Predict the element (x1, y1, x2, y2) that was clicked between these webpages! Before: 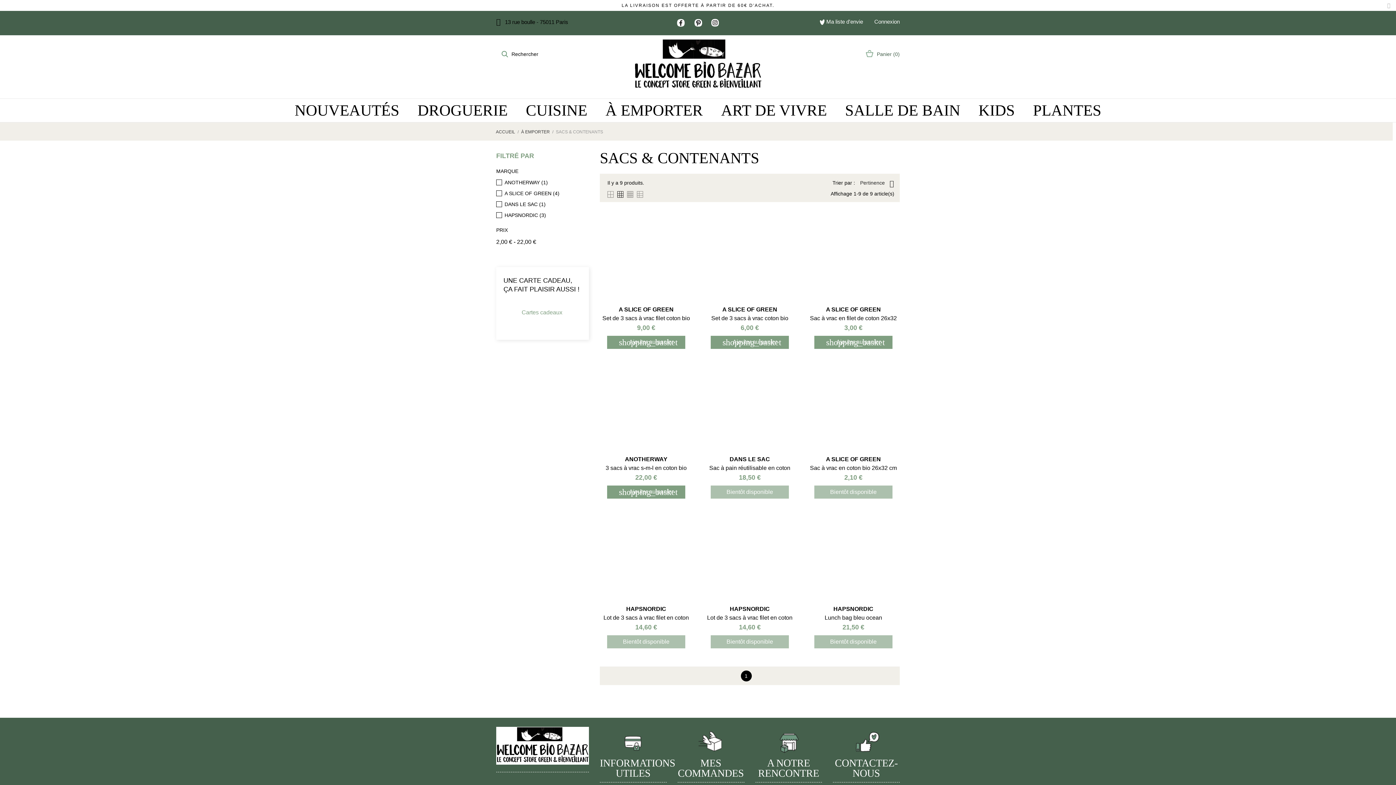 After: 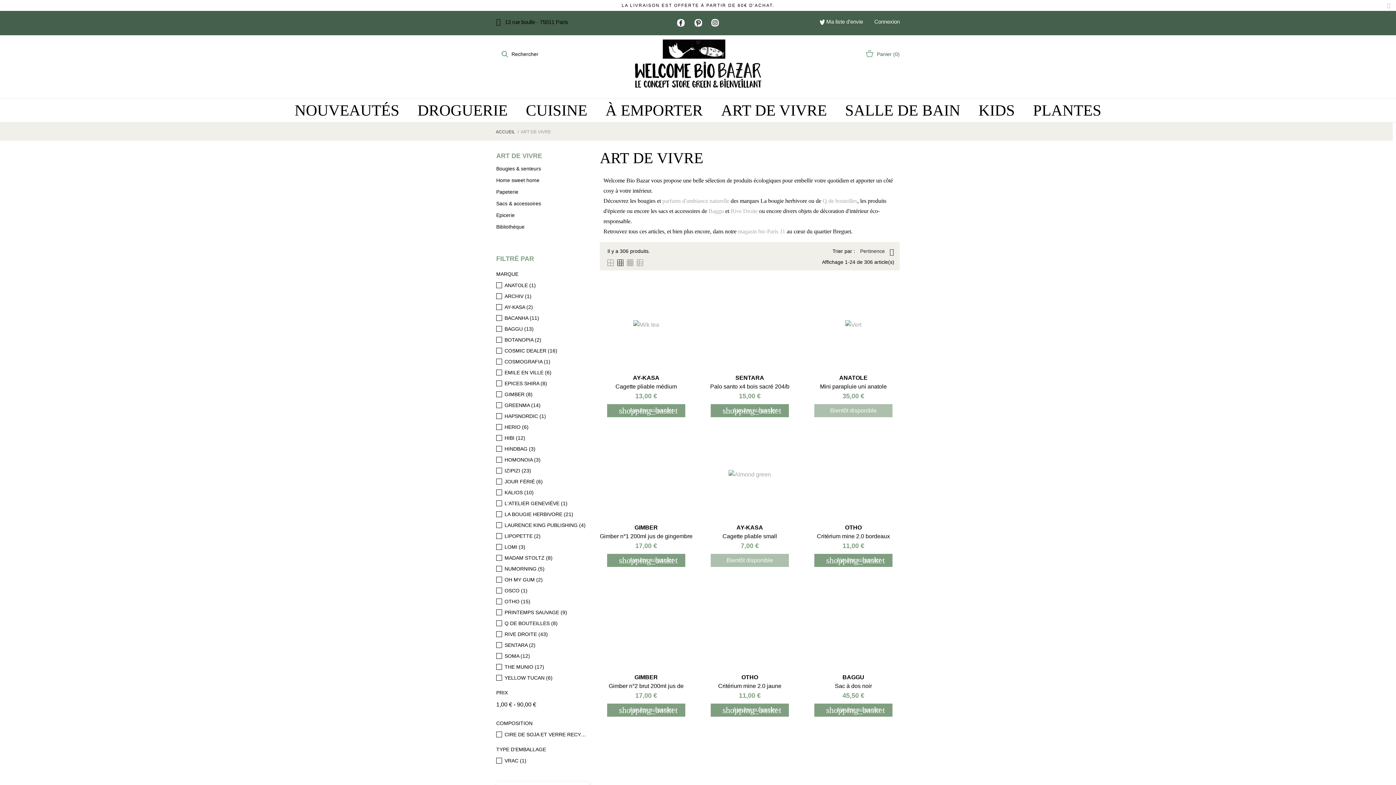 Action: bbox: (717, 98, 830, 121) label: ART DE VIVRE